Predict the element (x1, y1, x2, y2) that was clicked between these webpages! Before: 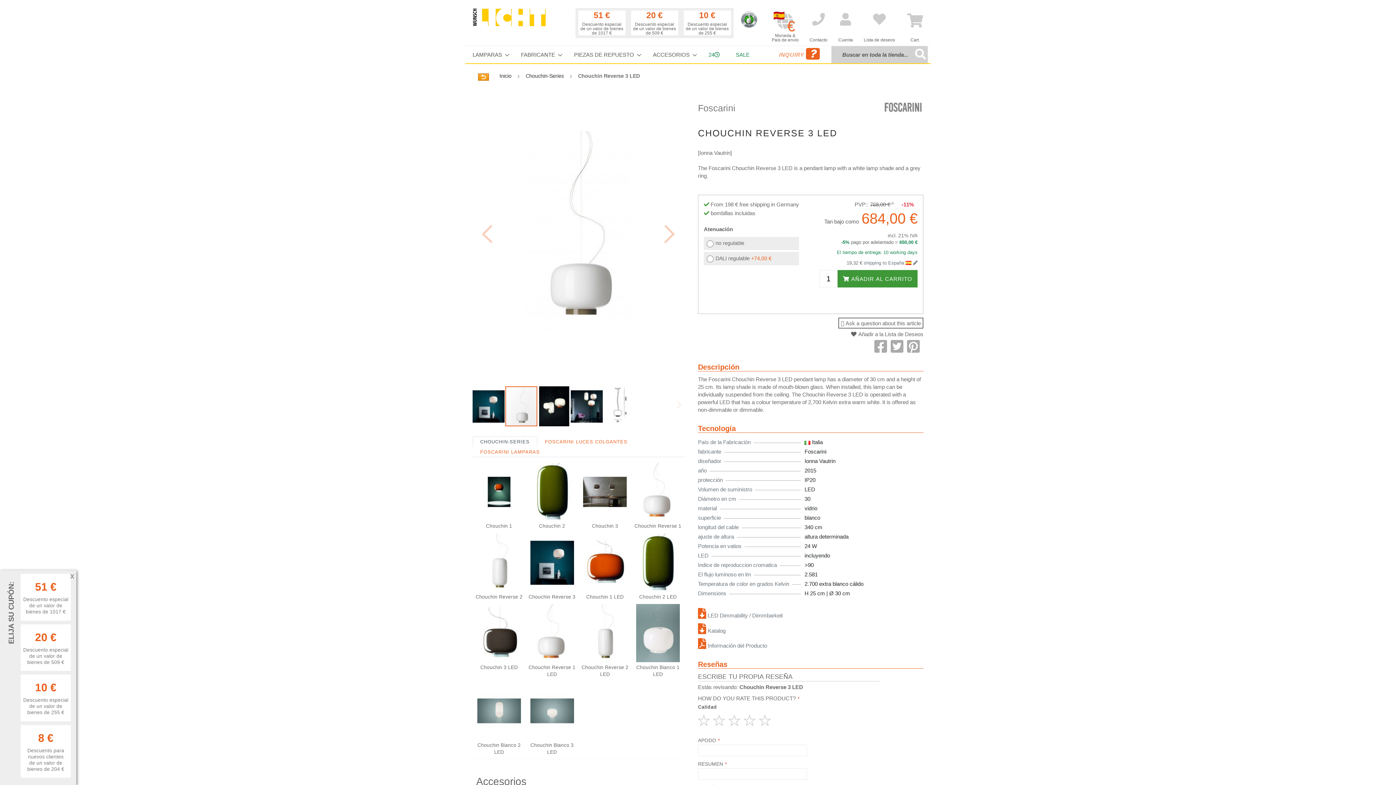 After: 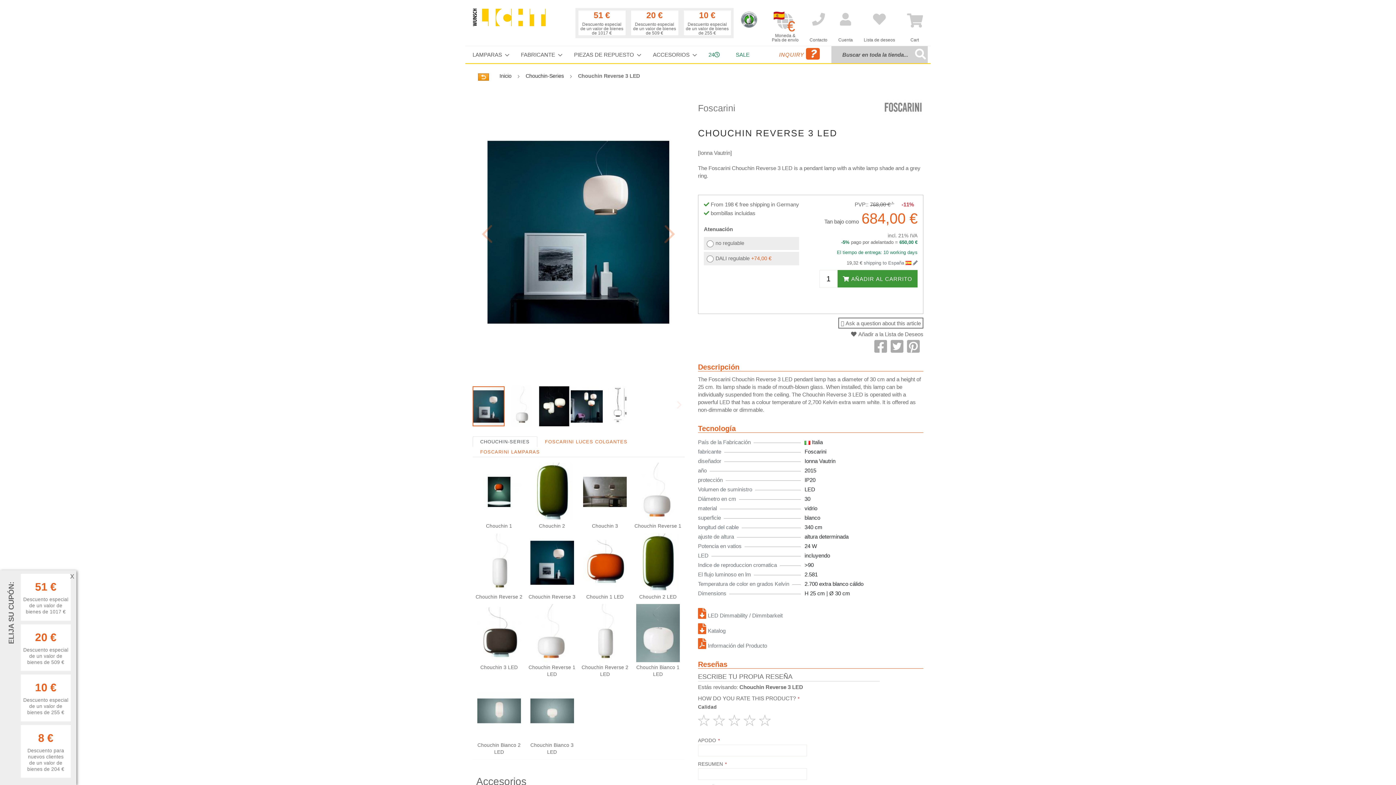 Action: bbox: (472, 93, 501, 374) label: Previous